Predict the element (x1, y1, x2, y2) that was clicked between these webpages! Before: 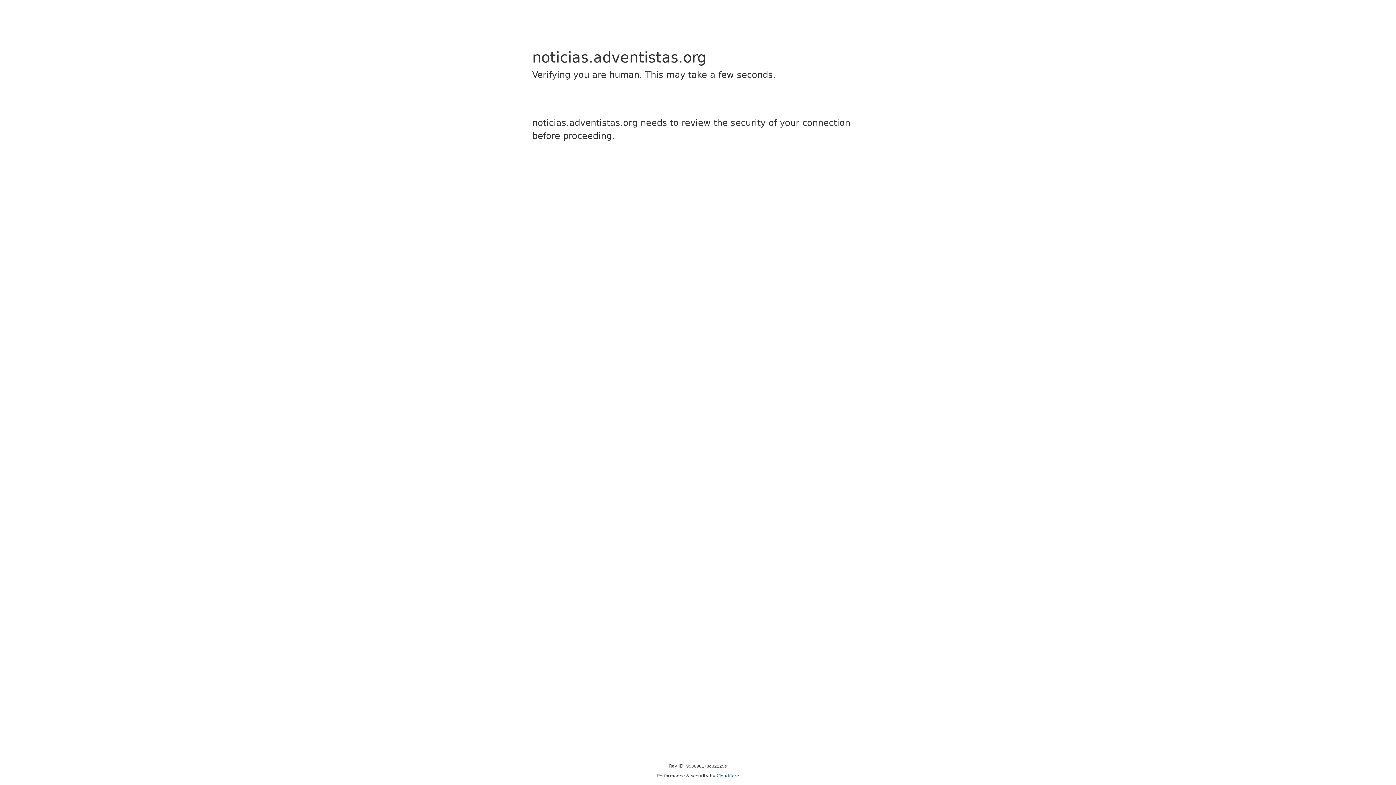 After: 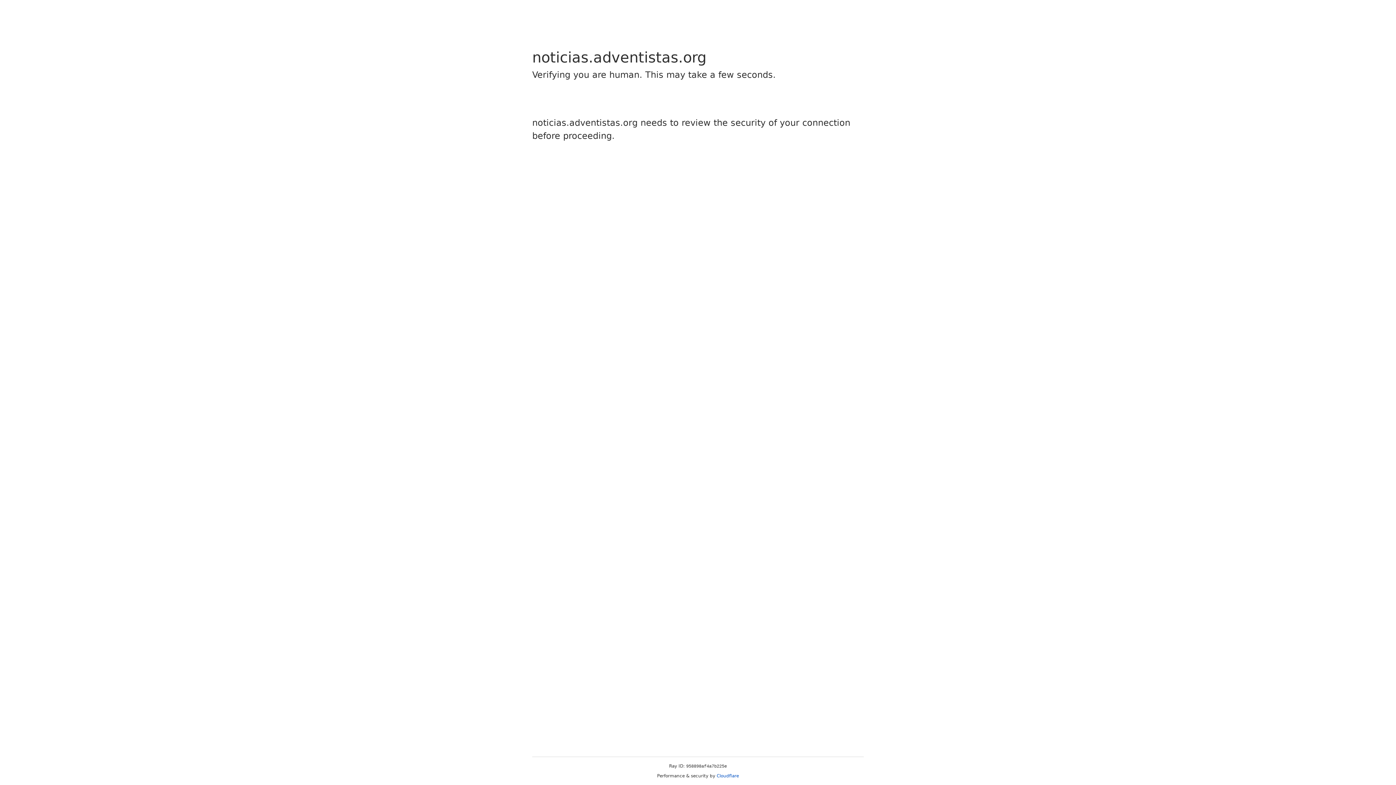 Action: label: Cloudflare bbox: (716, 773, 739, 778)